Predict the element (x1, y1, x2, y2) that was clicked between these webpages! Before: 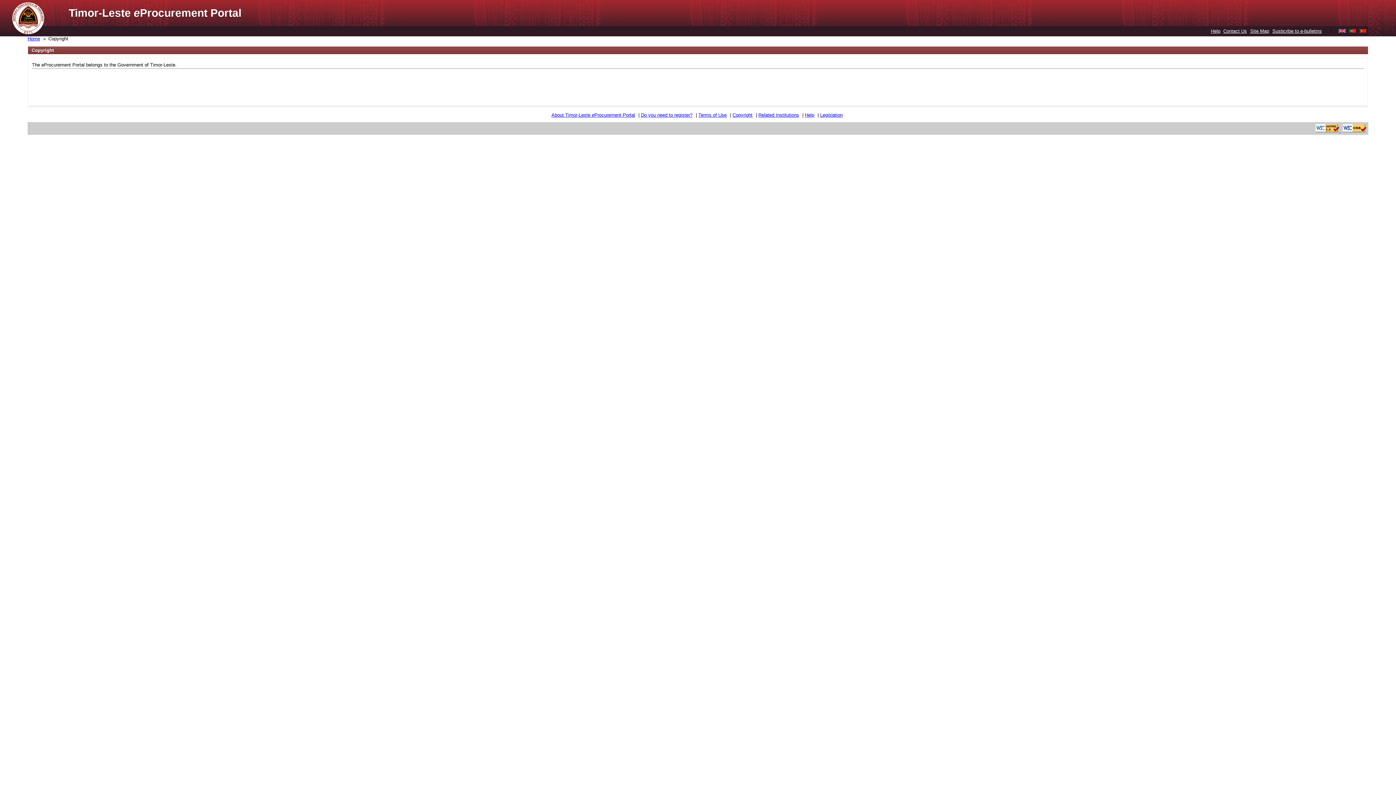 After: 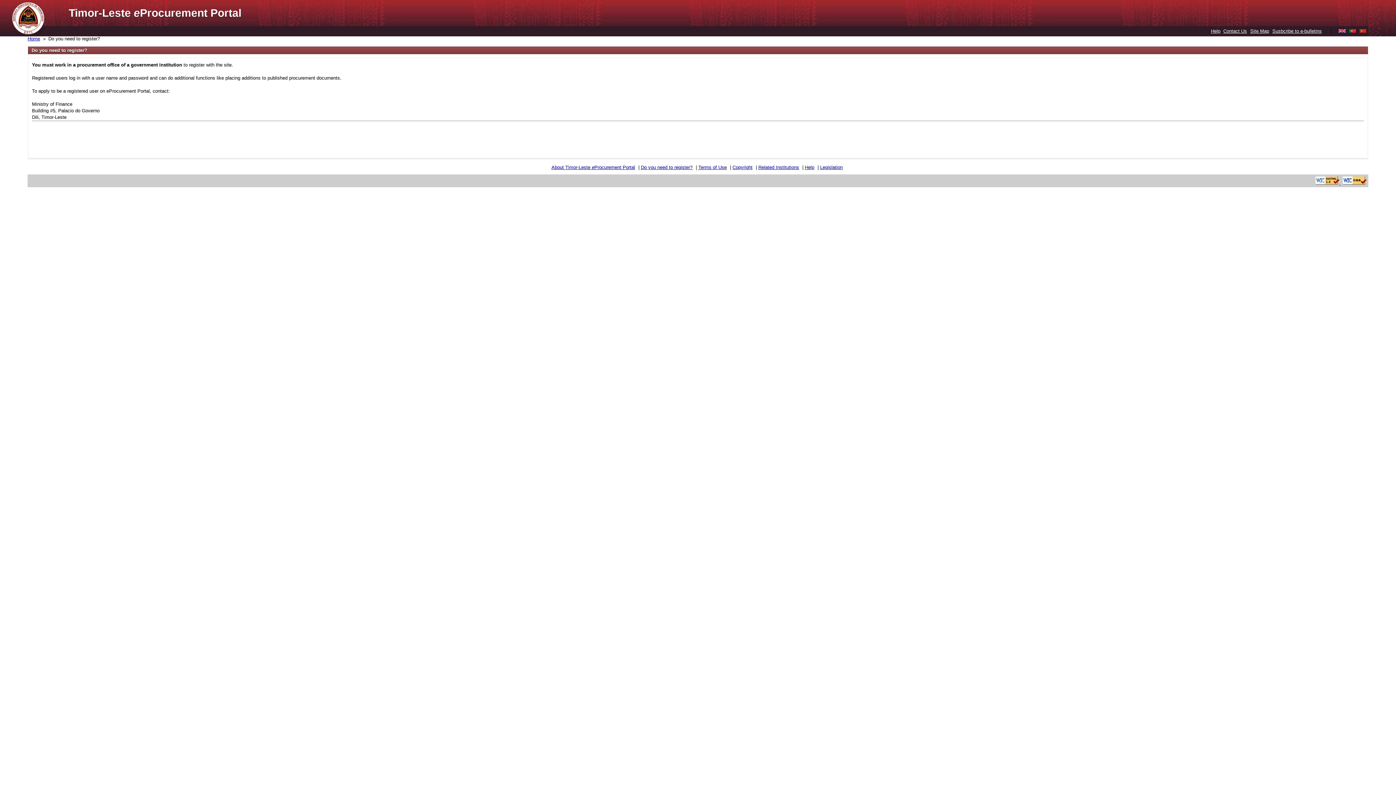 Action: label: Do you need to register? bbox: (641, 112, 692, 117)